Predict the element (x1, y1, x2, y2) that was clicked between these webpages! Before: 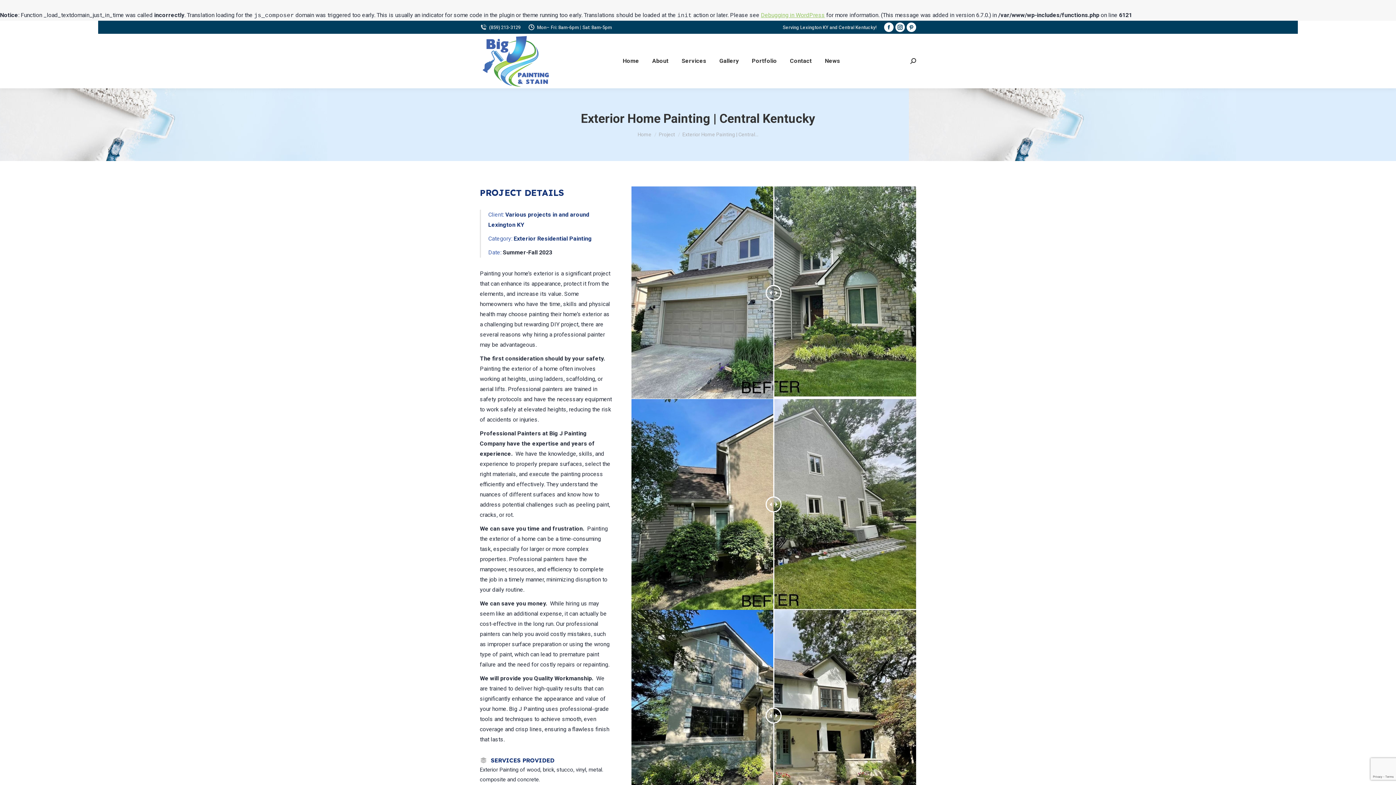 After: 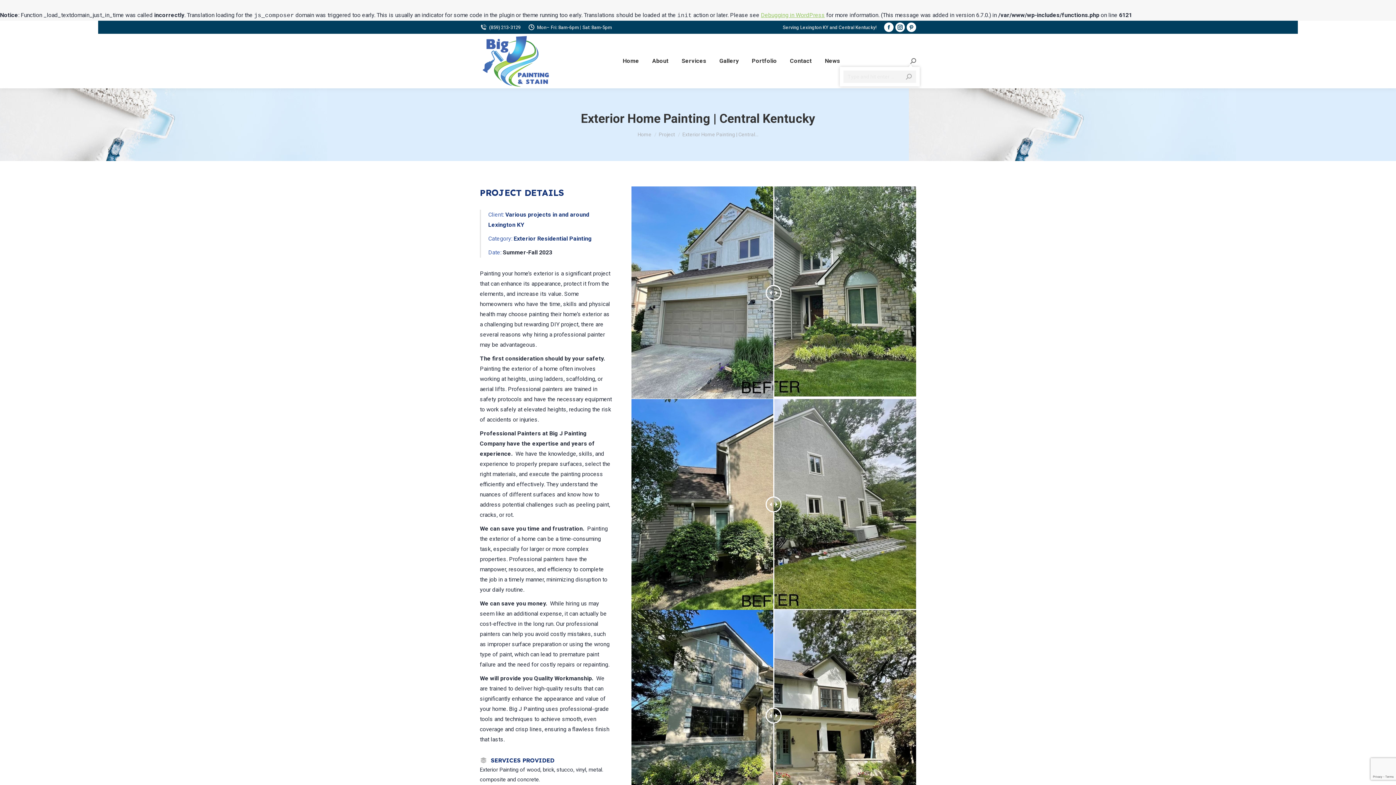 Action: bbox: (910, 58, 916, 64)